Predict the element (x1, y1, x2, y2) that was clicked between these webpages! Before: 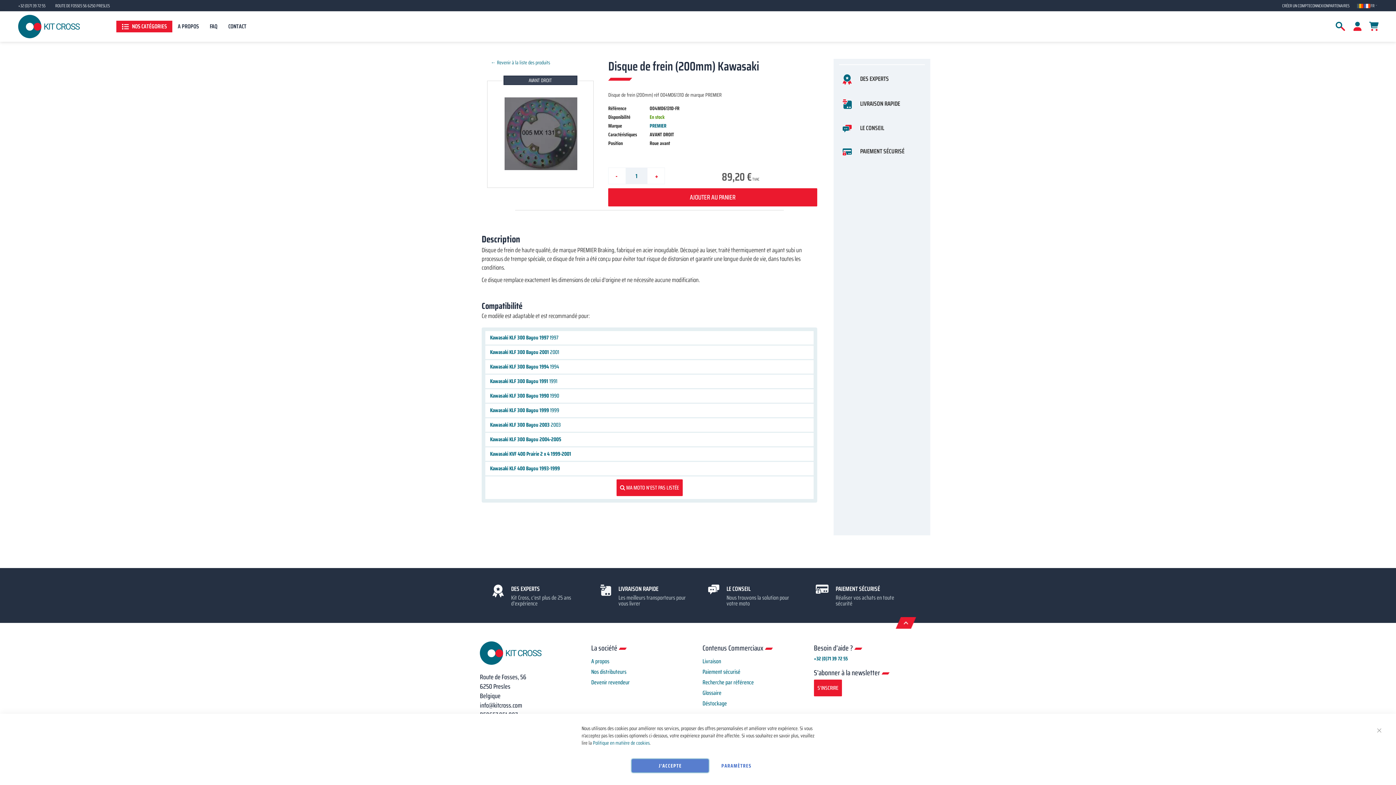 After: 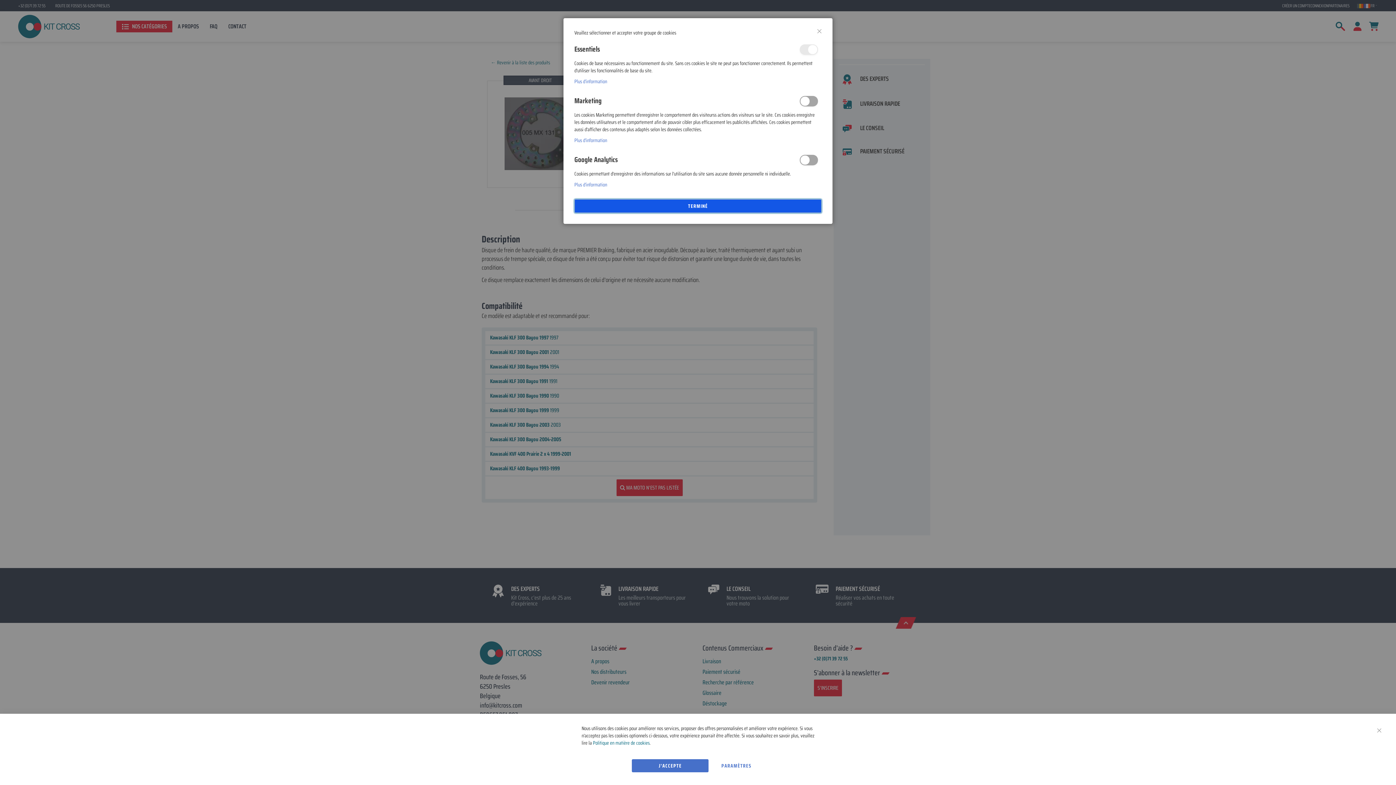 Action: bbox: (710, 759, 762, 772) label: PARAMÈTRES